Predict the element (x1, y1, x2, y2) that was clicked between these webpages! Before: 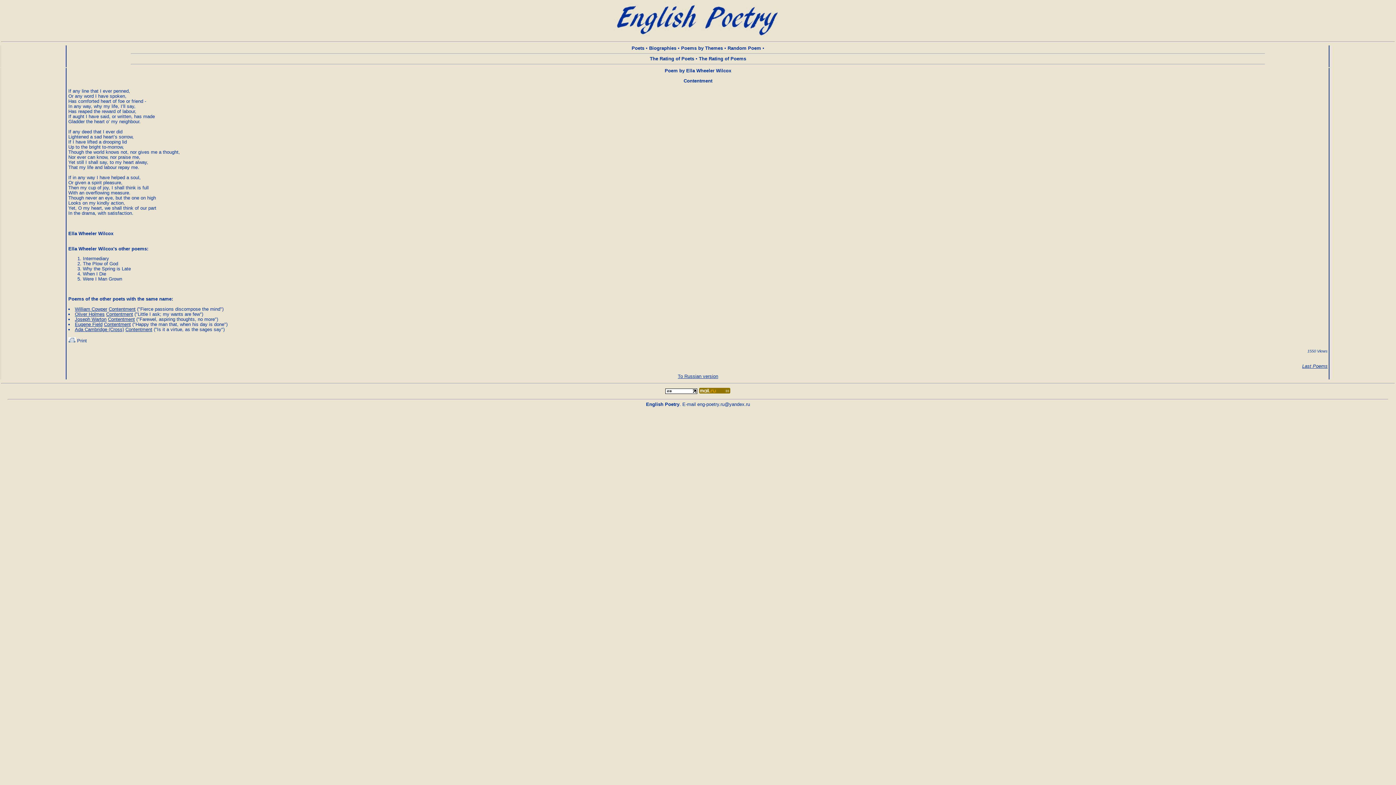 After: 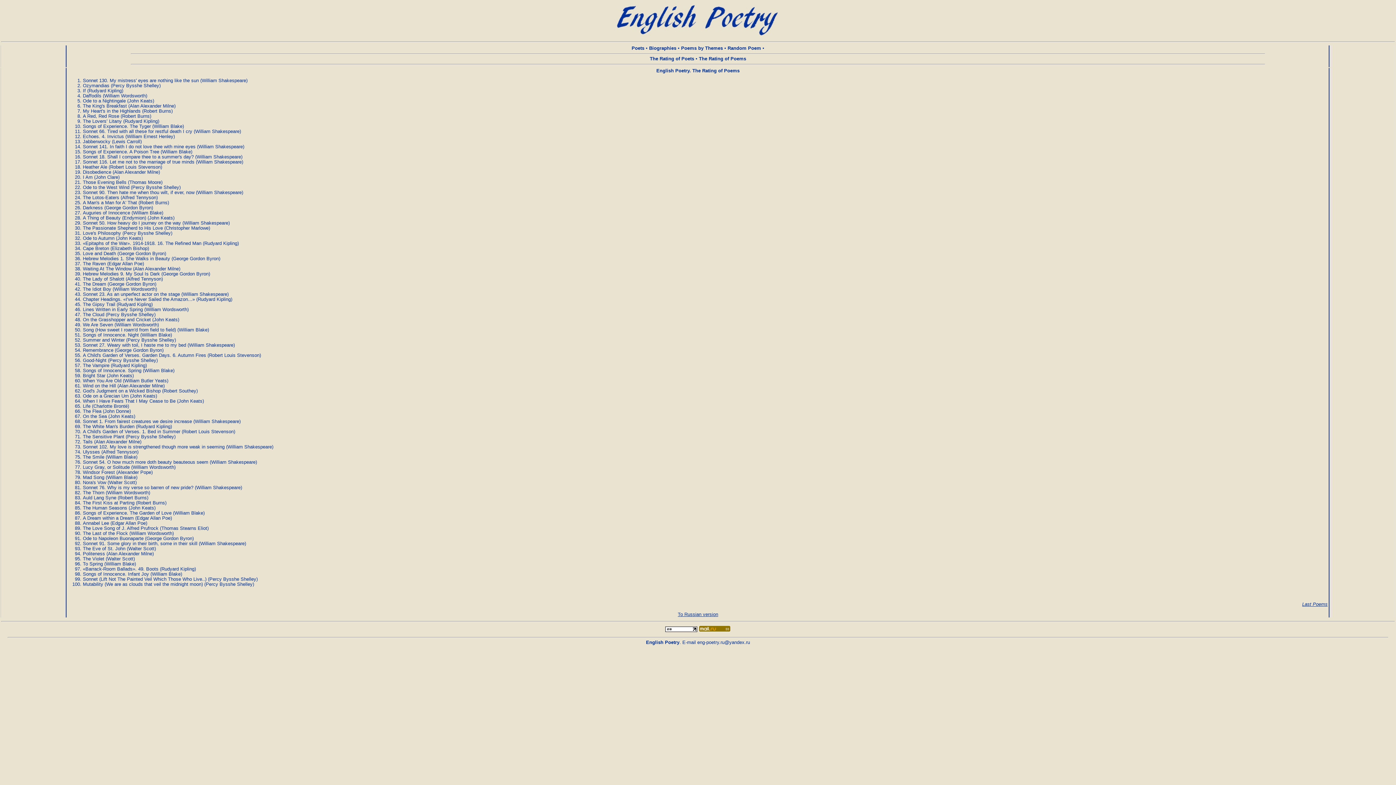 Action: label: The Rating of Poems bbox: (699, 56, 746, 61)